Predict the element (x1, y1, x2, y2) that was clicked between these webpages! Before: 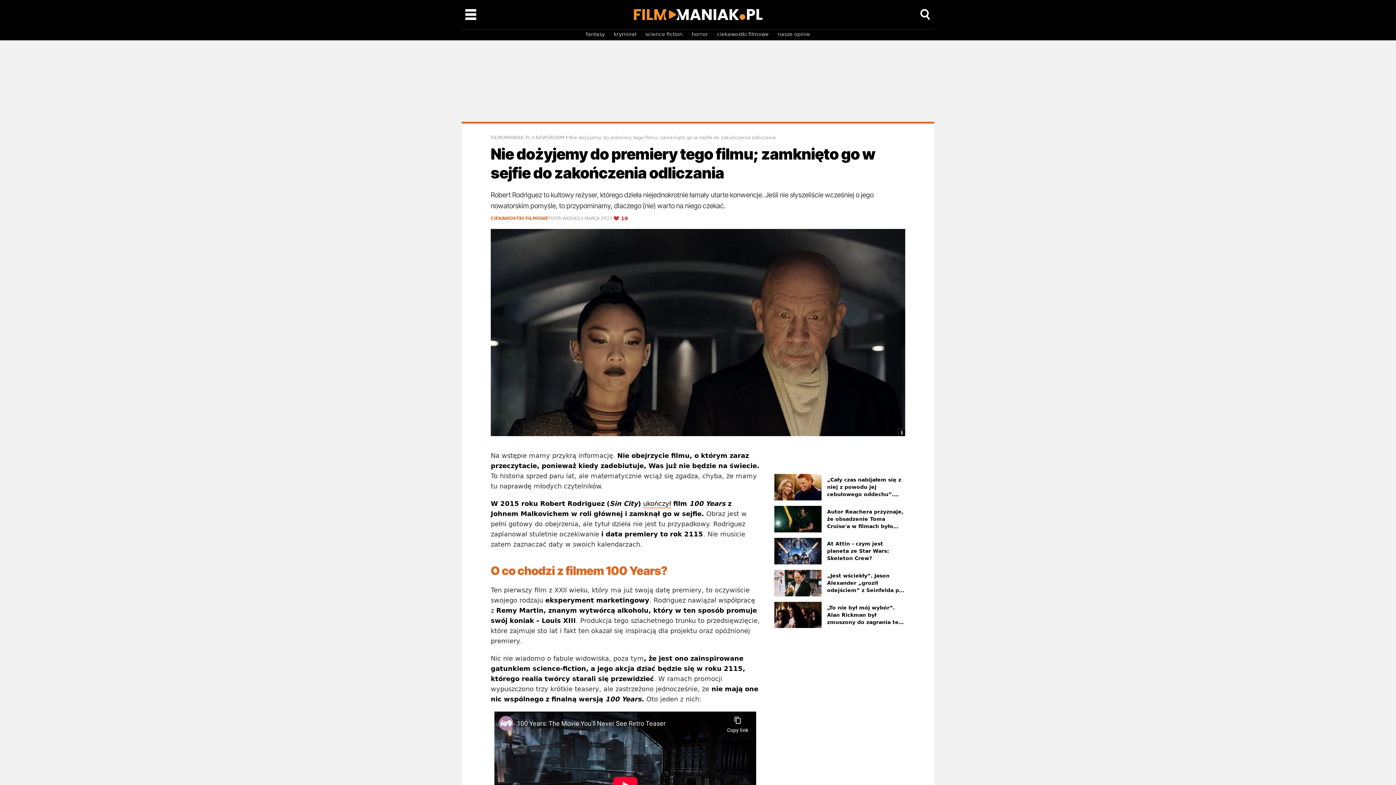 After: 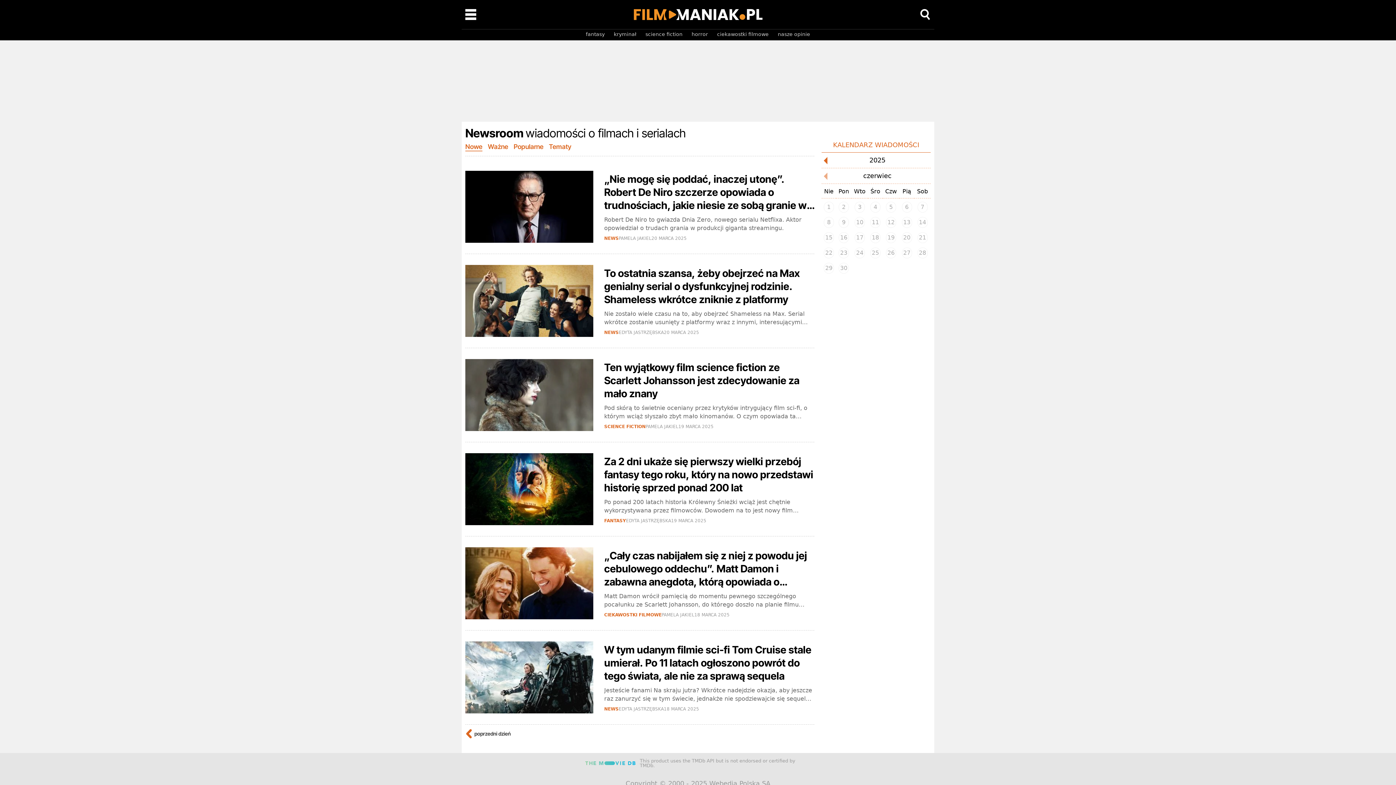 Action: label: NEWSROOM bbox: (535, 134, 564, 140)